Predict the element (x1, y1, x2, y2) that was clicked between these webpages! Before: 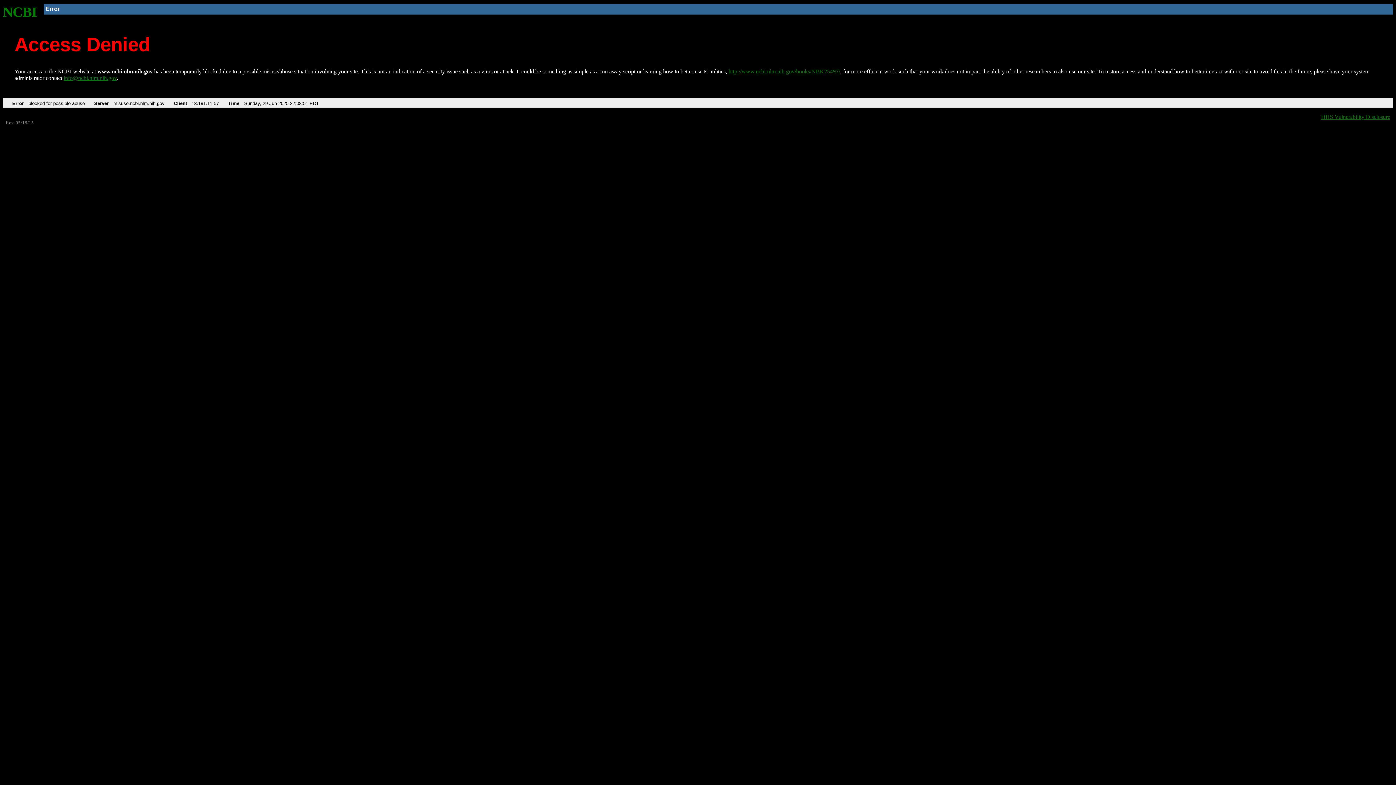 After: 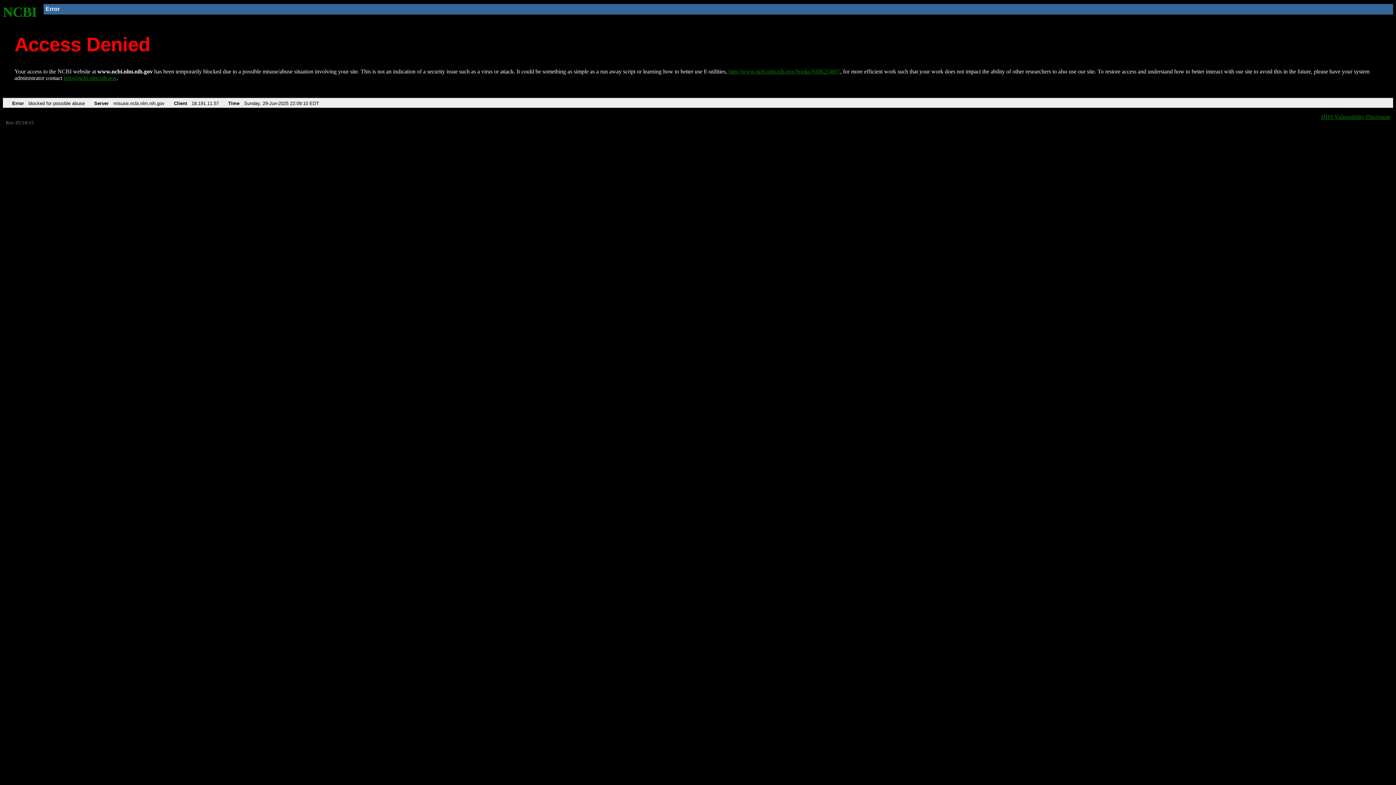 Action: bbox: (2, 4, 37, 19) label: NCBI